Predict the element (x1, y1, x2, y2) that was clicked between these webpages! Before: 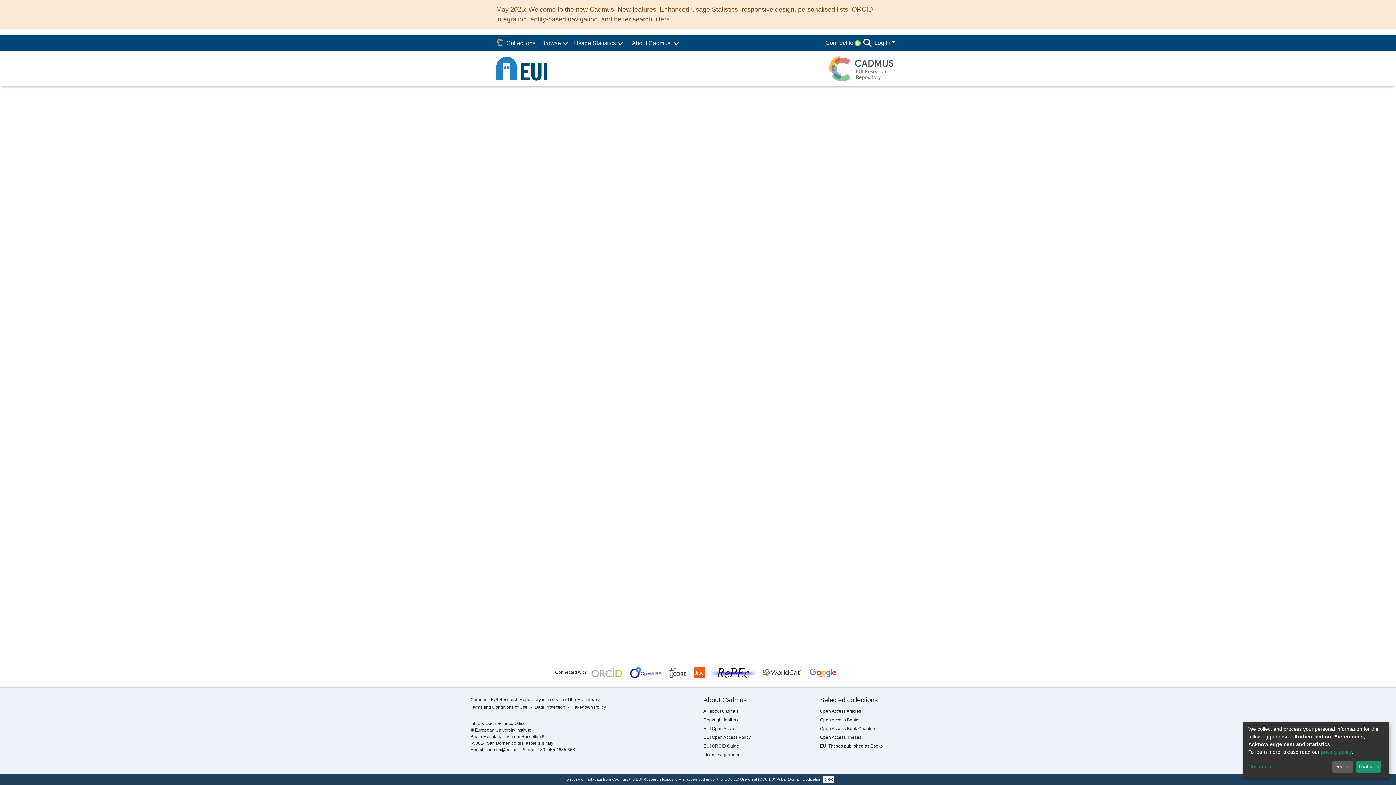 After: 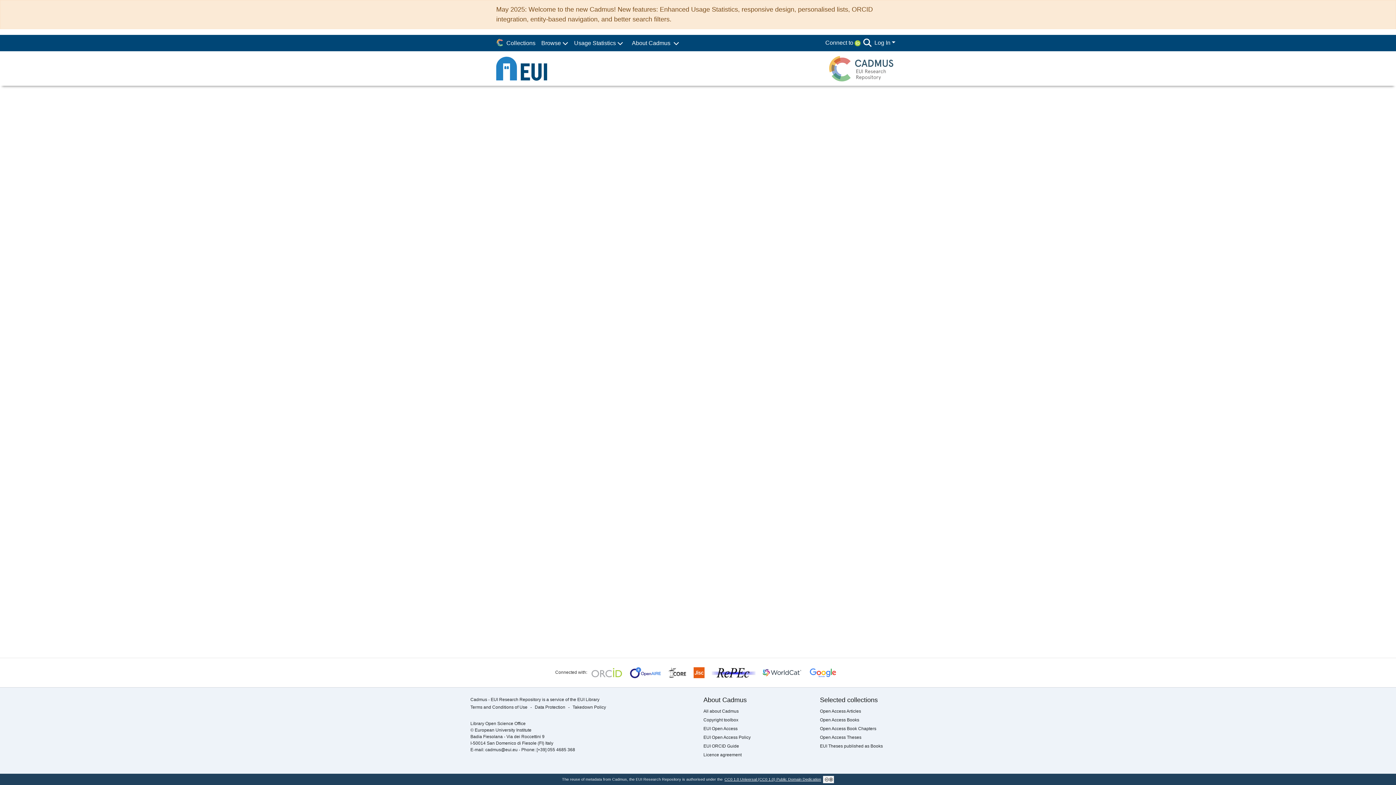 Action: bbox: (1332, 761, 1353, 773) label: Decline